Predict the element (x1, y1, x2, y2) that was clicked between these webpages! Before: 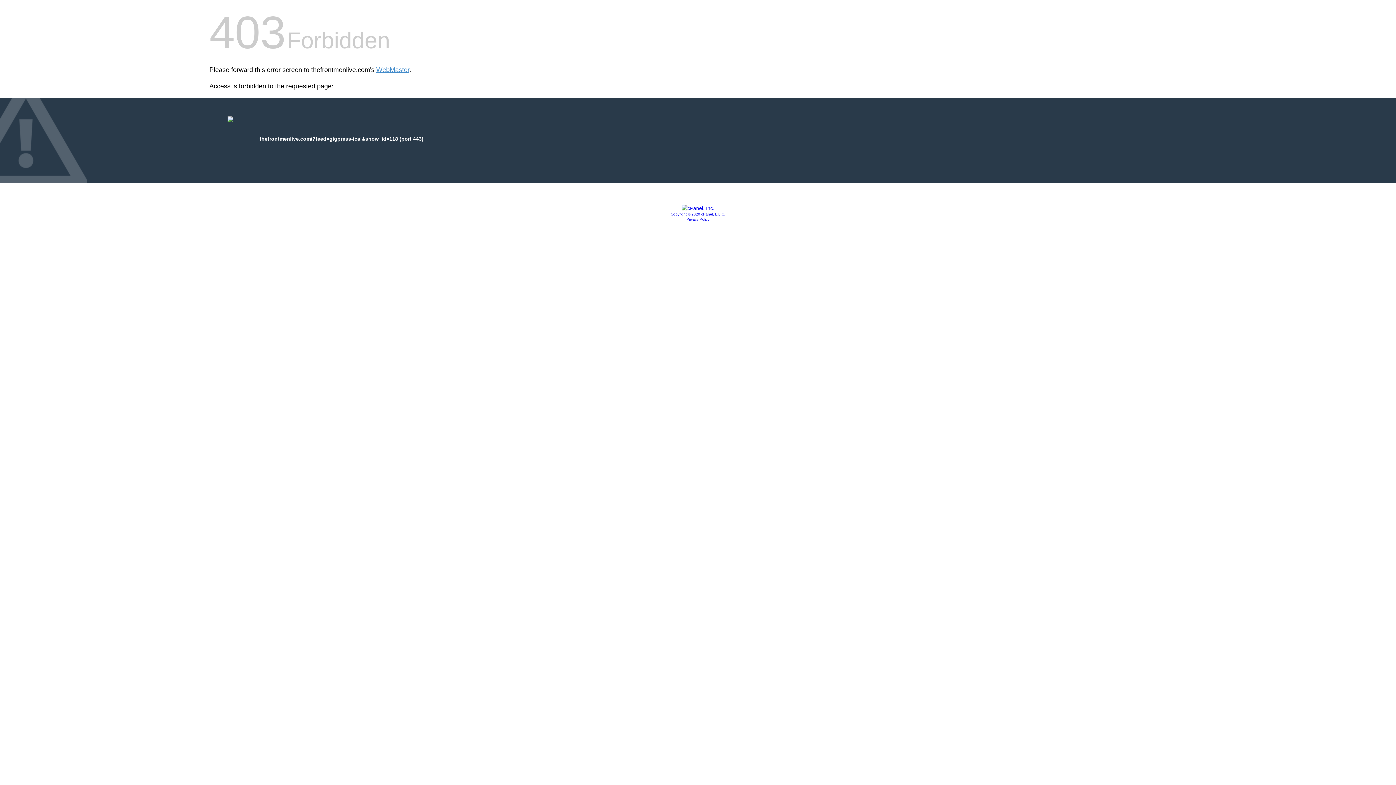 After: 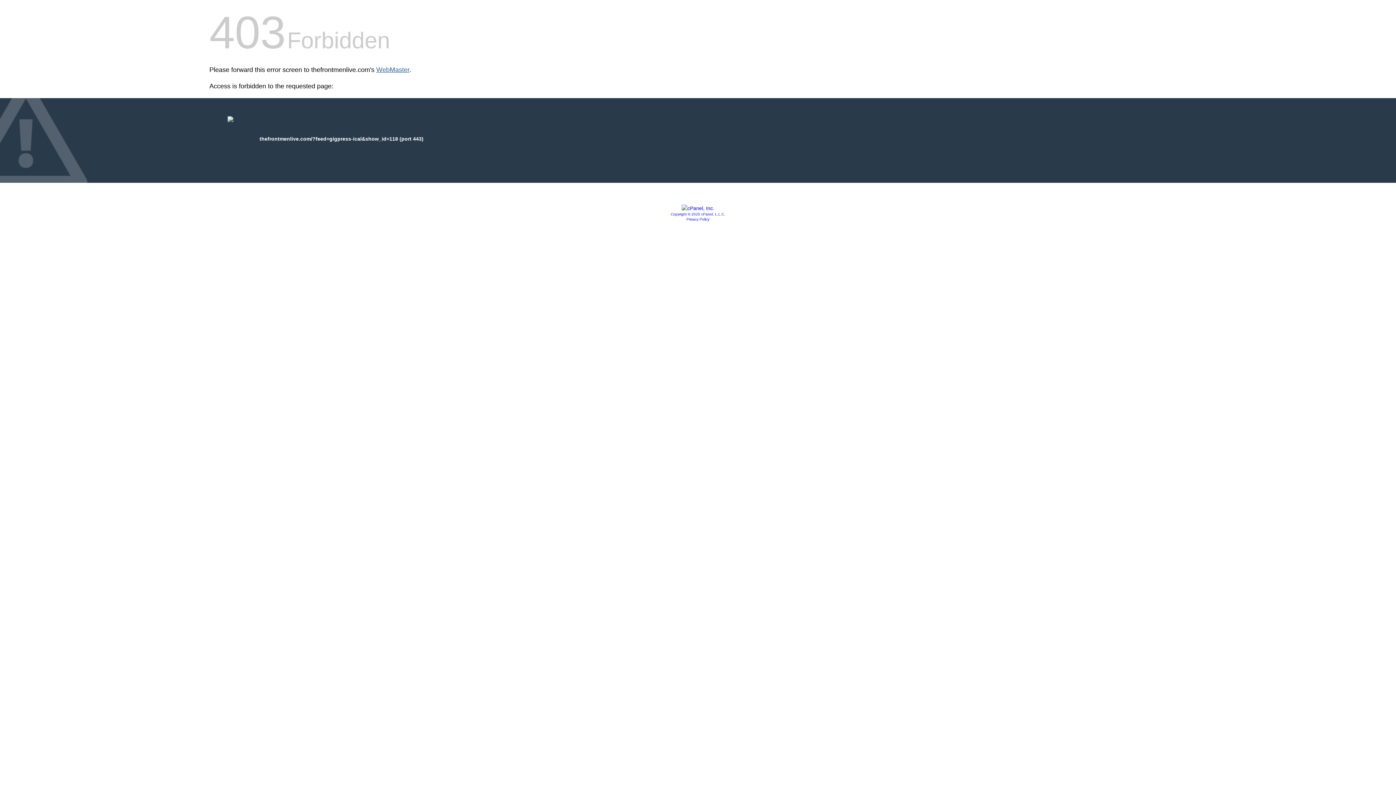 Action: label: WebMaster bbox: (376, 66, 409, 73)